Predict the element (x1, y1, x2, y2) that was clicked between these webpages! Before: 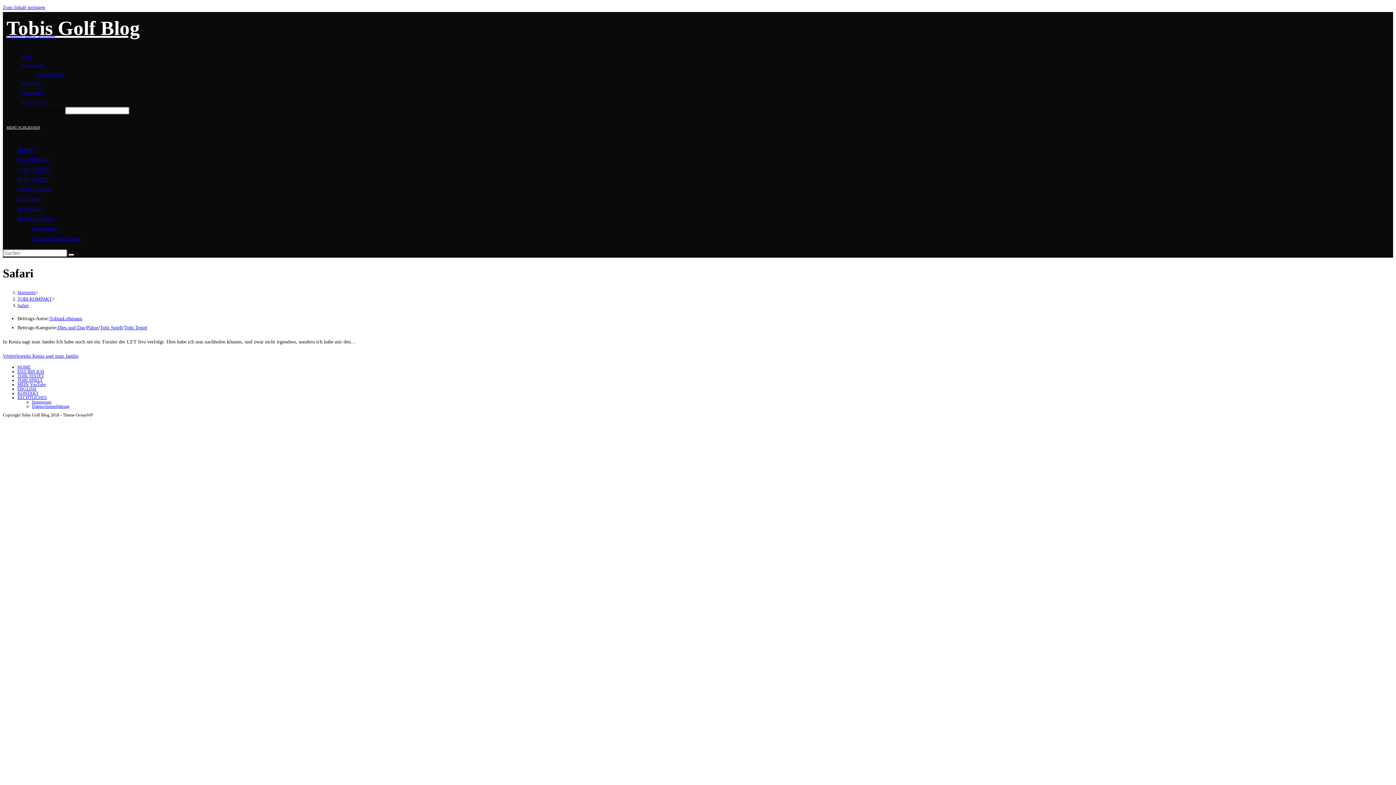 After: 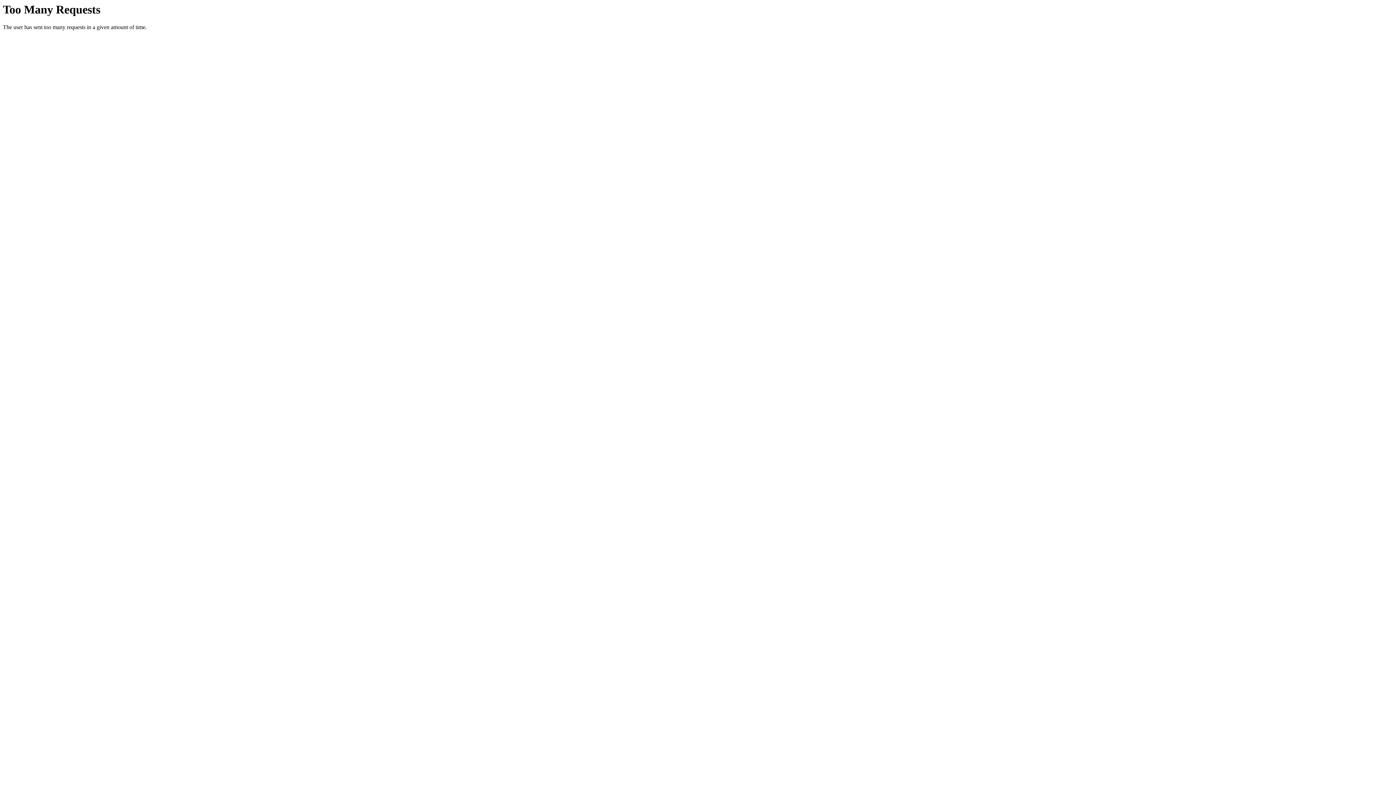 Action: bbox: (17, 386, 36, 391) label: ENGLISH